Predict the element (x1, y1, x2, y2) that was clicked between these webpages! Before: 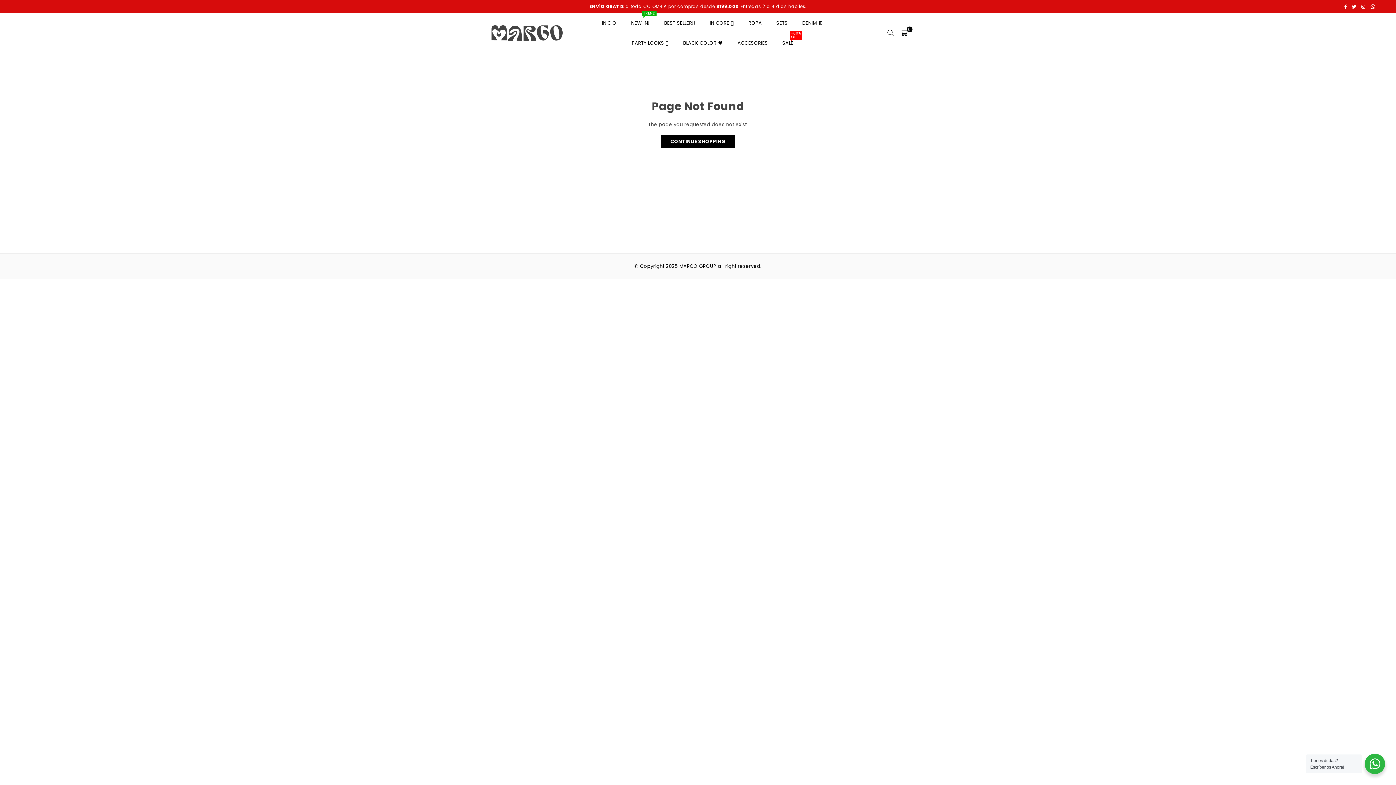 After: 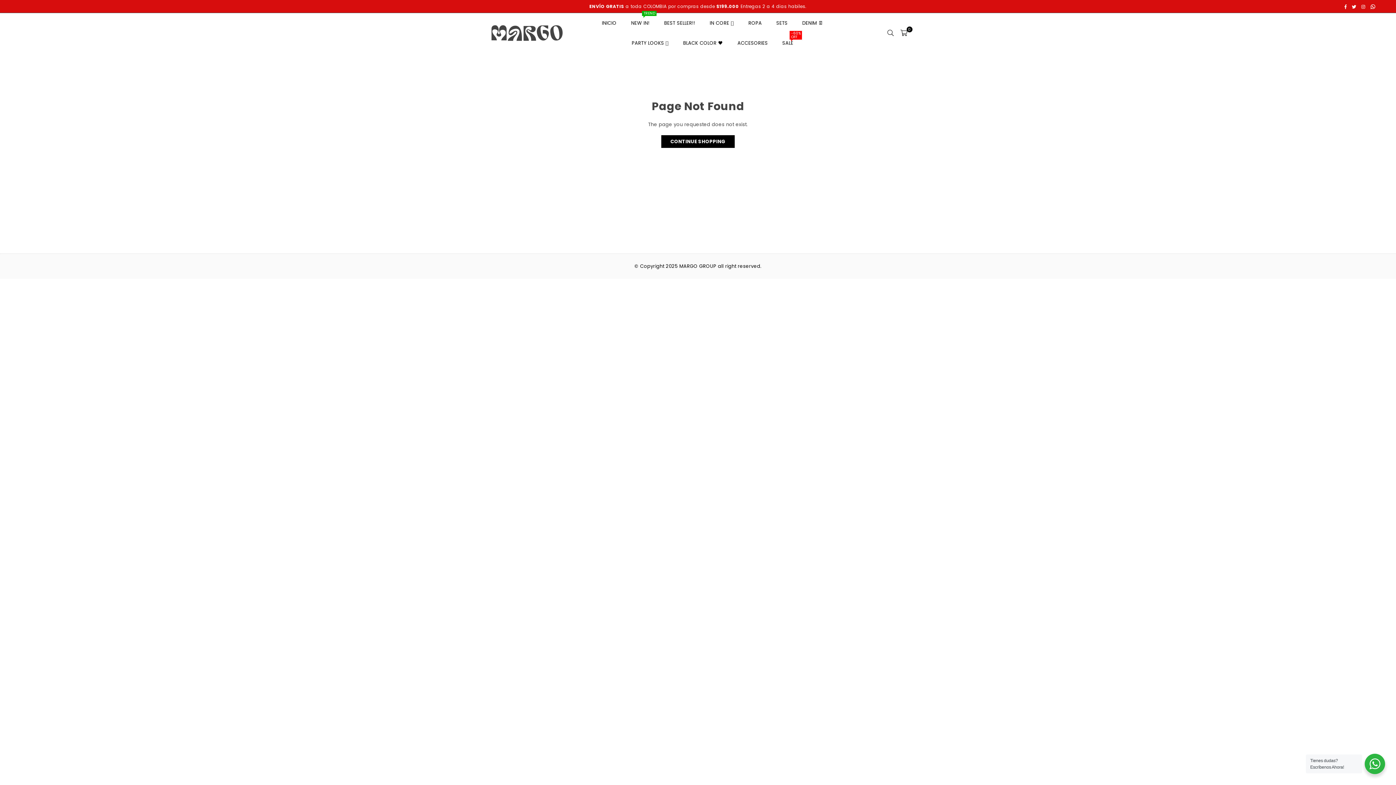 Action: bbox: (1368, 4, 1378, 9) label: Whatsapp